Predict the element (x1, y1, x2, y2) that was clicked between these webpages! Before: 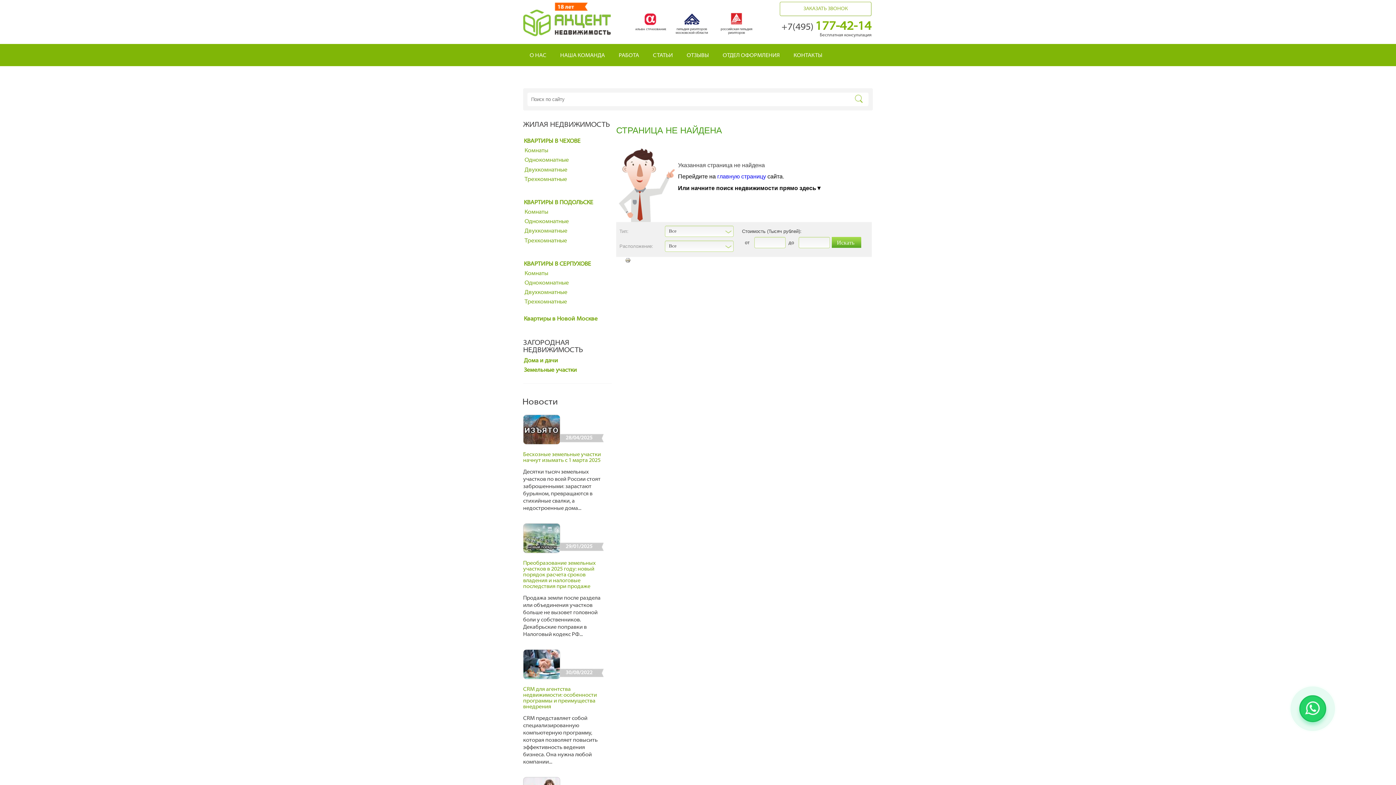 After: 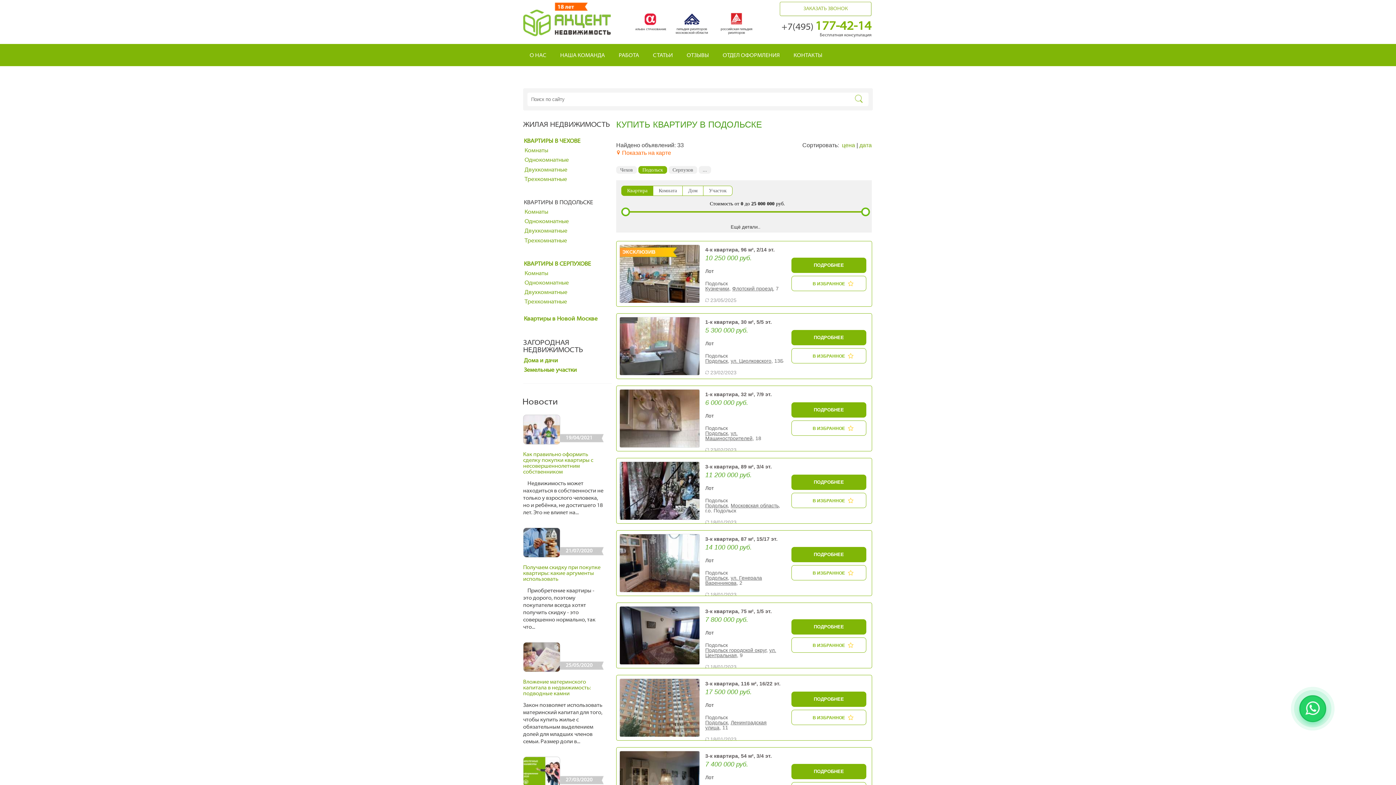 Action: bbox: (524, 199, 593, 205) label: КВАРТИРЫ В ПОДОЛЬСКЕ